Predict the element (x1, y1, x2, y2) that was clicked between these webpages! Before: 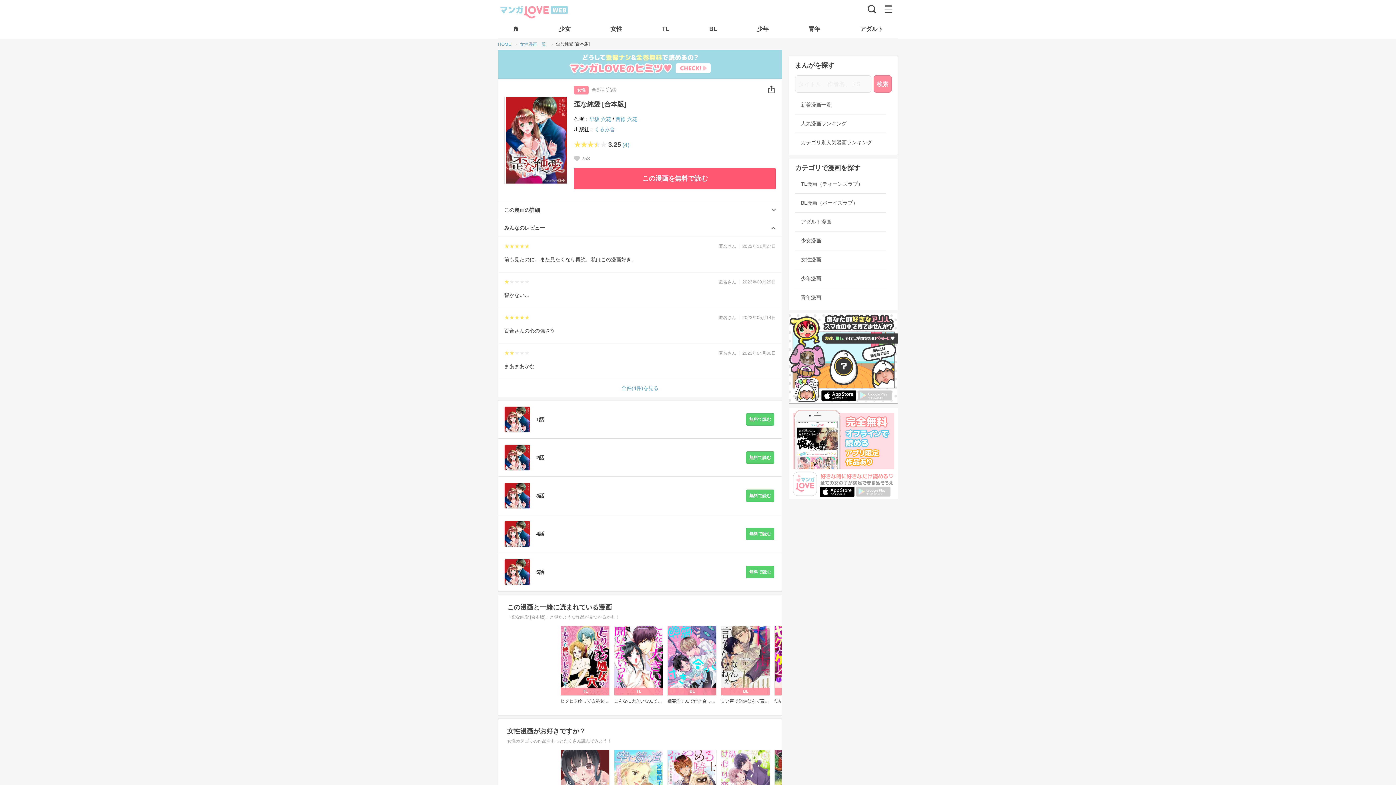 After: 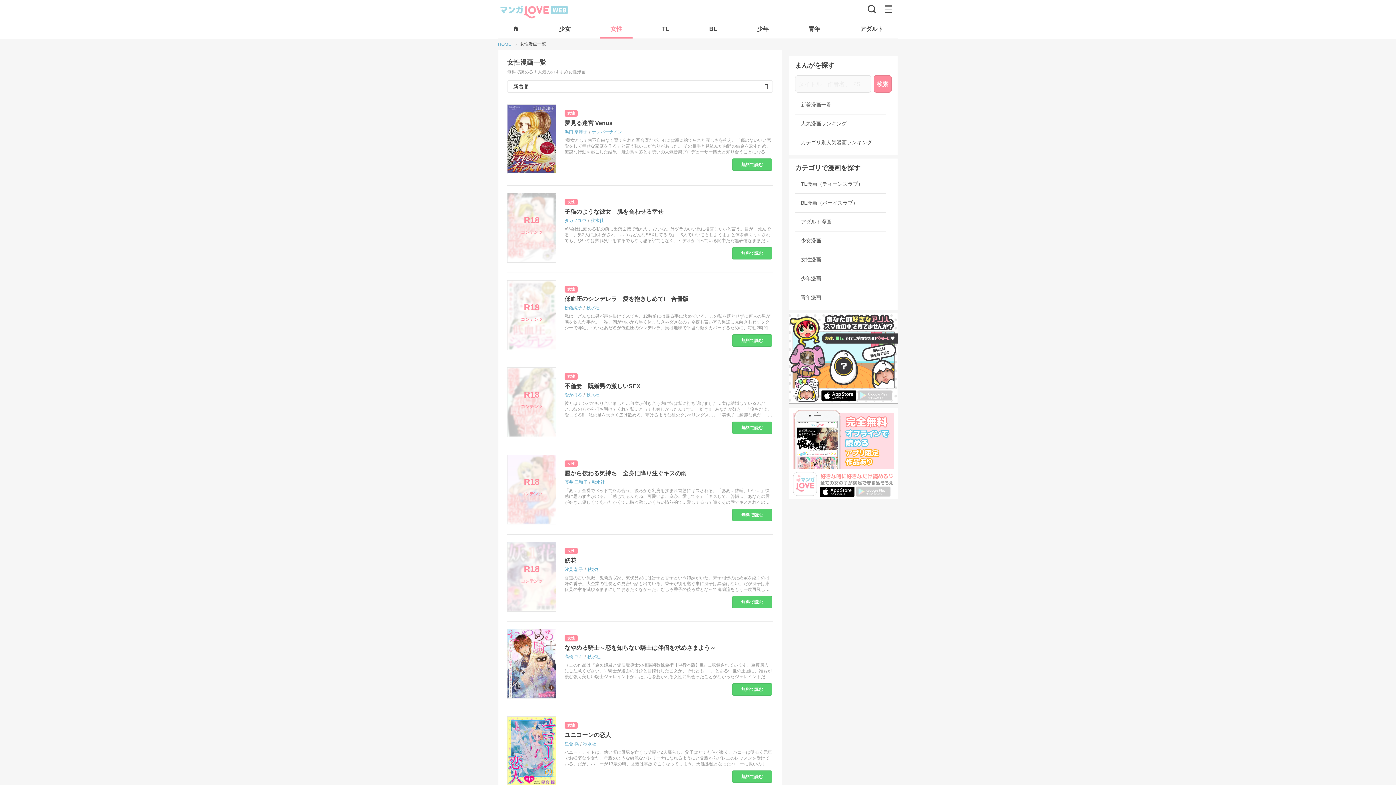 Action: label: 女性 bbox: (574, 85, 588, 94)